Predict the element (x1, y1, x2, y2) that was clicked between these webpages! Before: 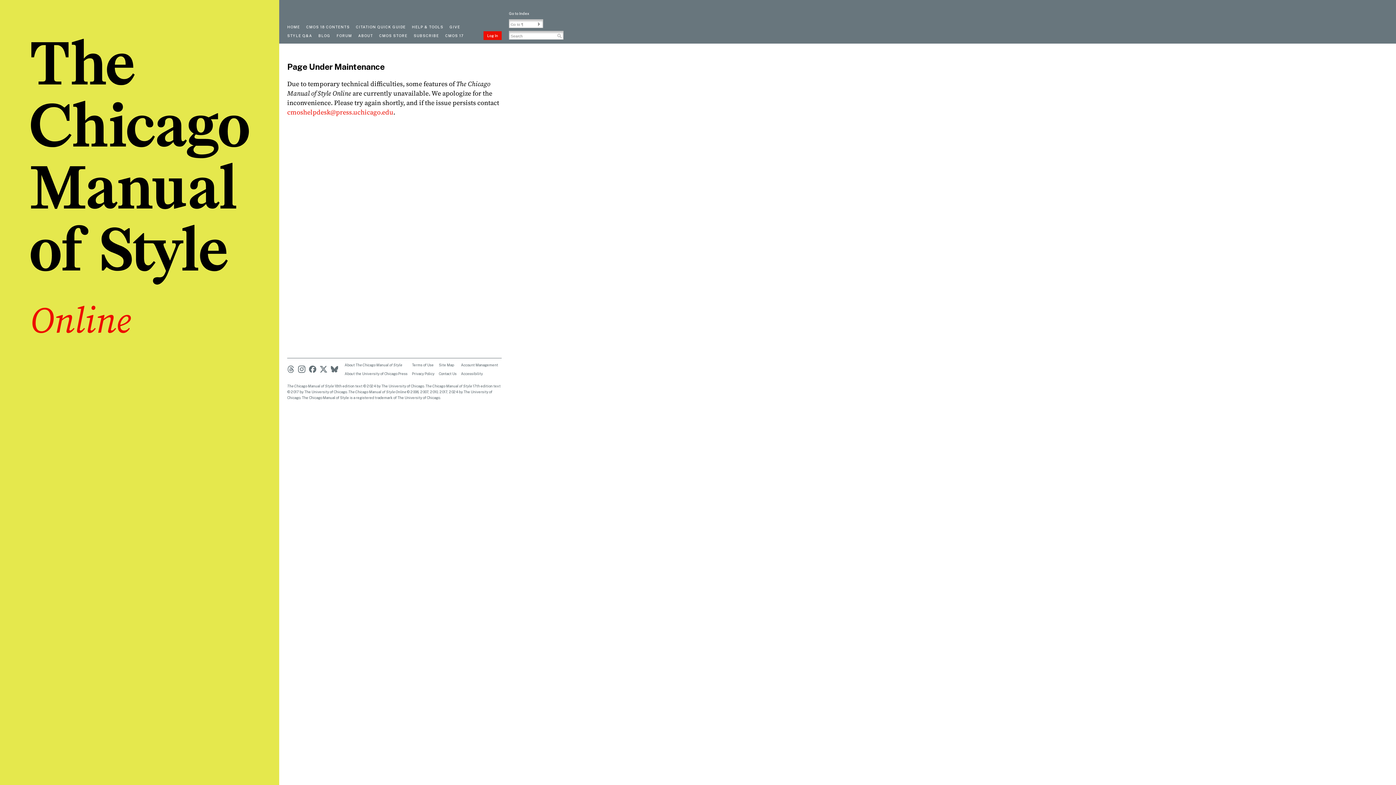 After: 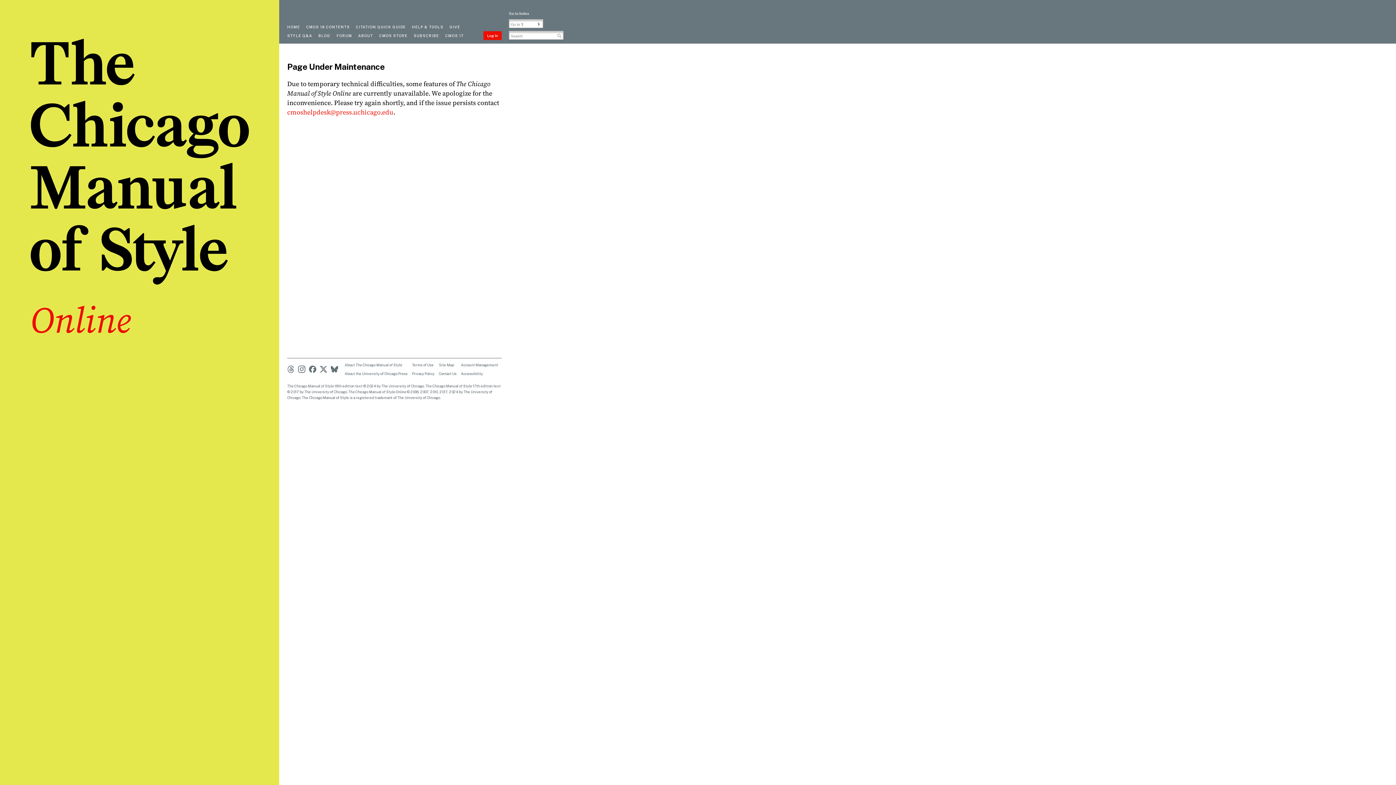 Action: label: Accessibility bbox: (461, 369, 498, 378)